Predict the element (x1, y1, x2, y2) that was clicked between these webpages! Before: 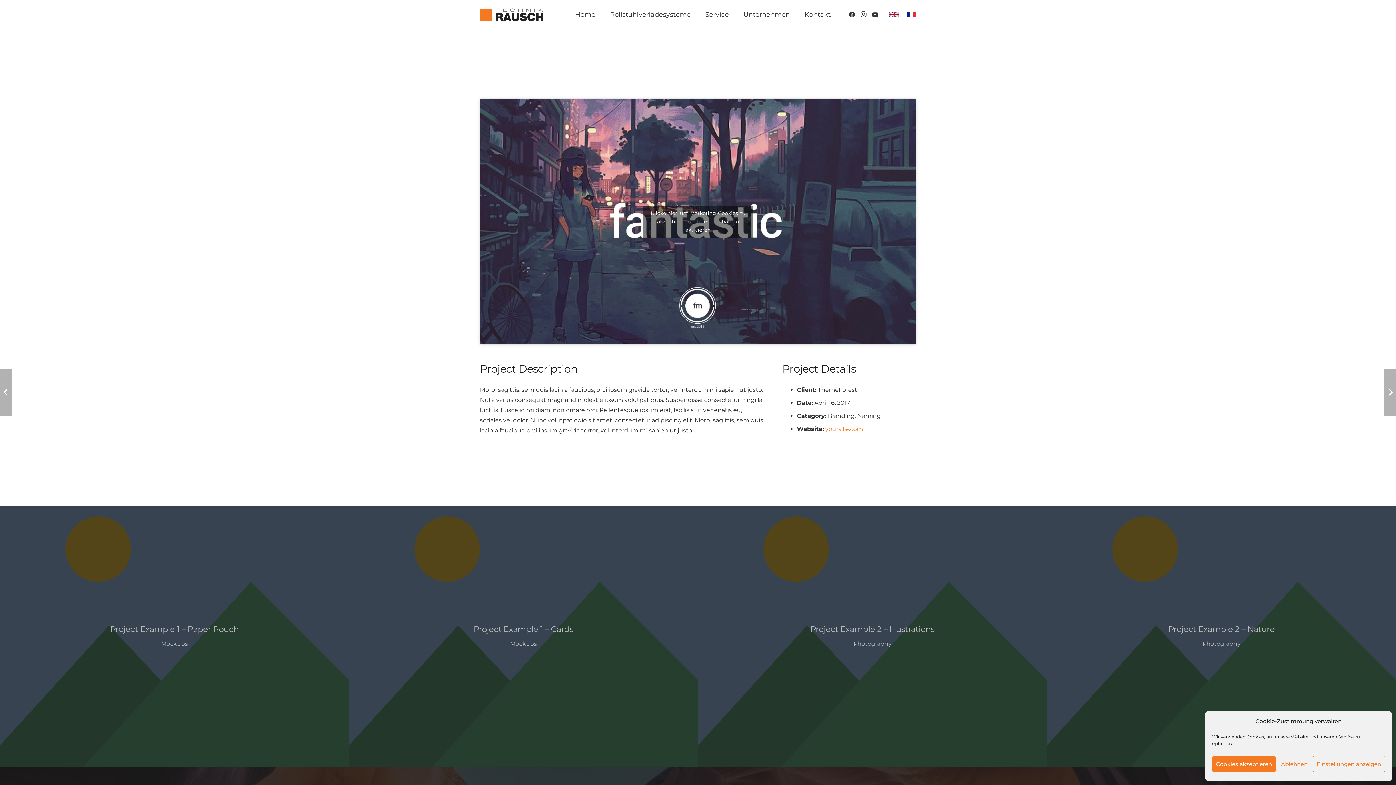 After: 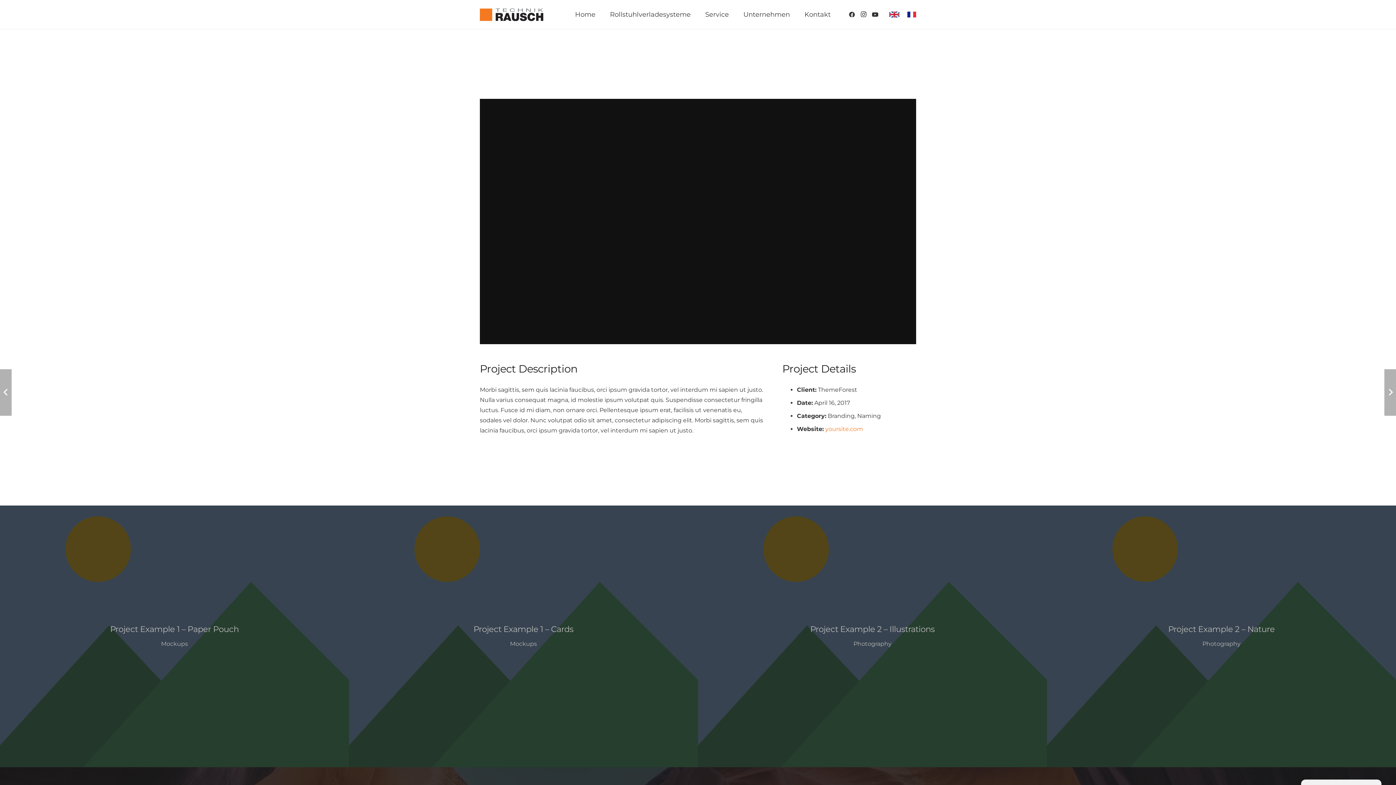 Action: bbox: (643, 205, 752, 237) label: Klicke hier, um marketing-Cookies zu akzeptieren und diesen Inhalt zu aktivieren